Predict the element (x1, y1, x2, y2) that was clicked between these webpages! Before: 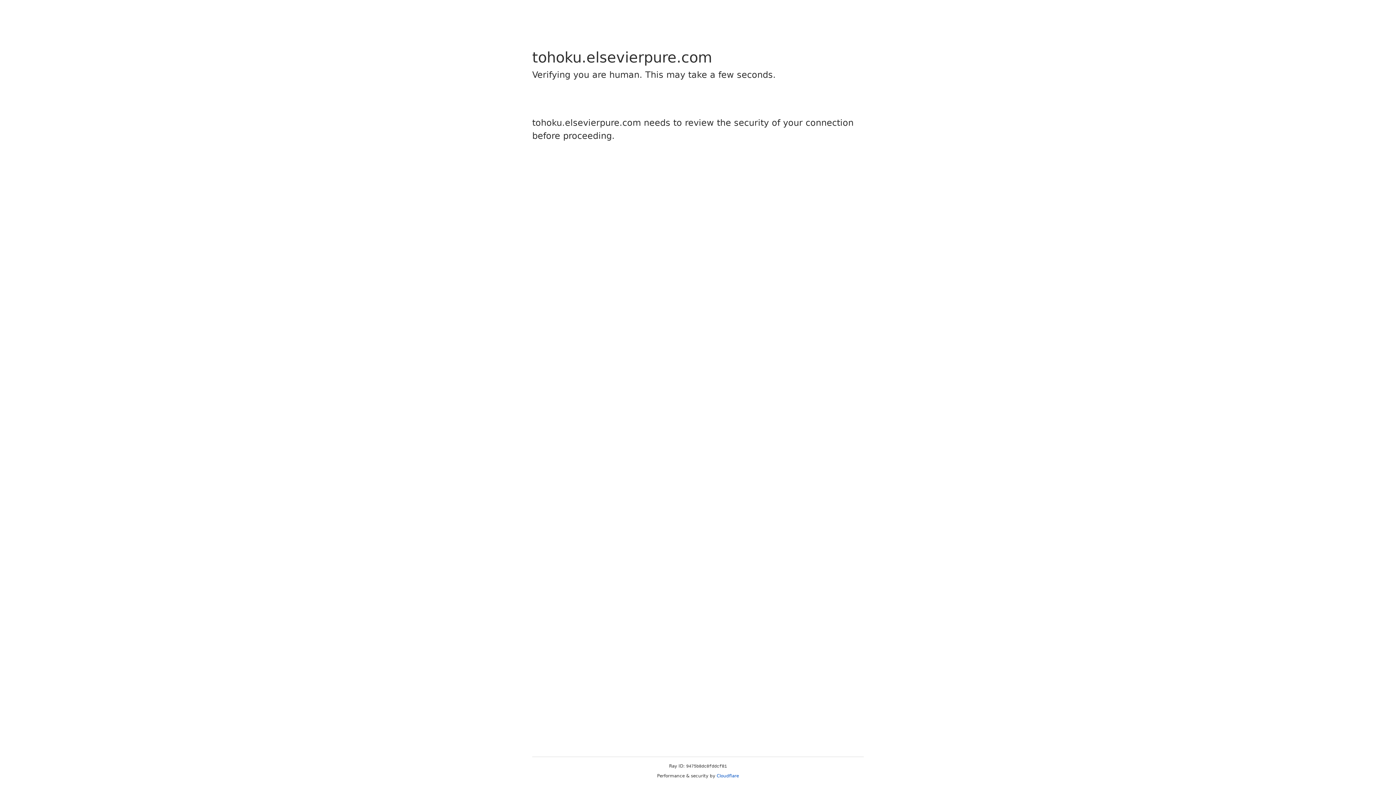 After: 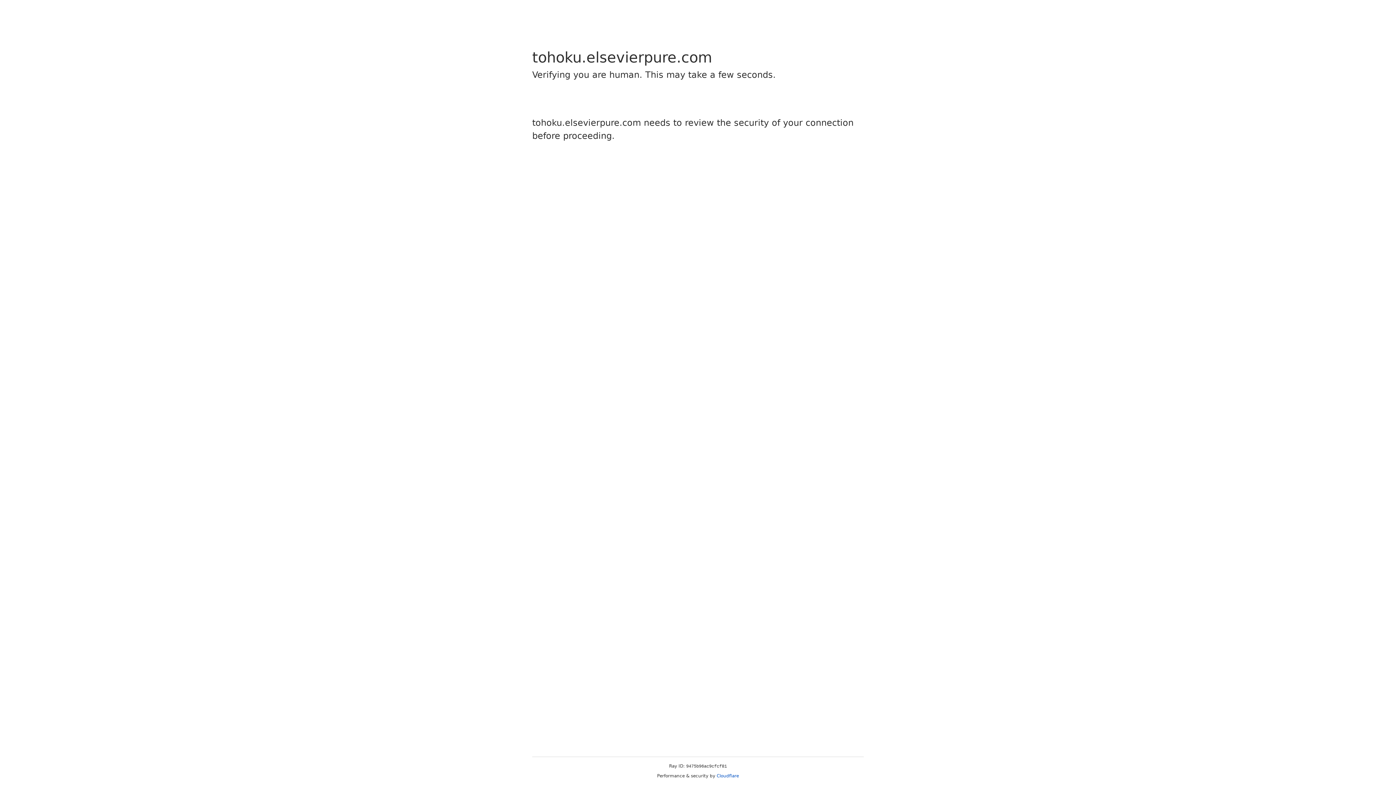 Action: label: Cloudflare bbox: (716, 773, 739, 778)